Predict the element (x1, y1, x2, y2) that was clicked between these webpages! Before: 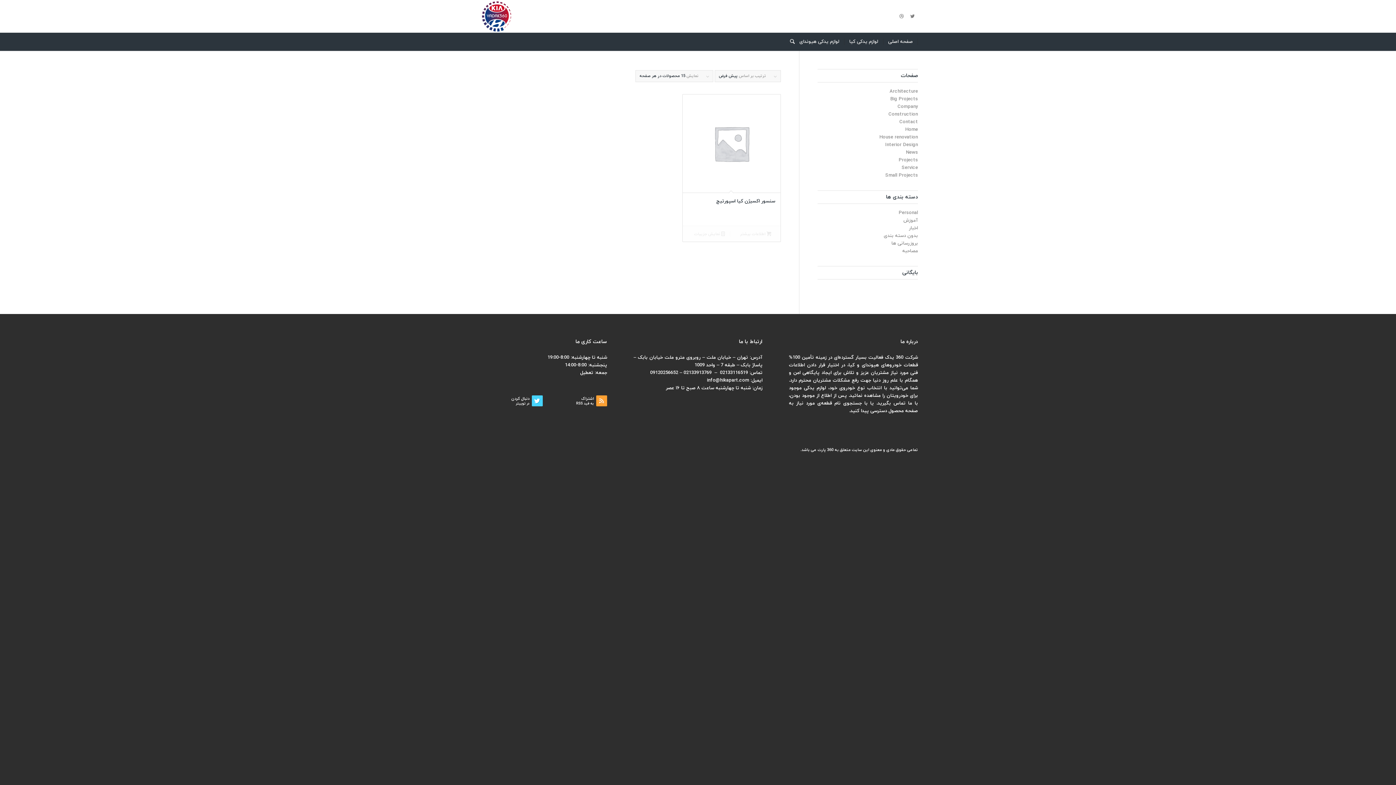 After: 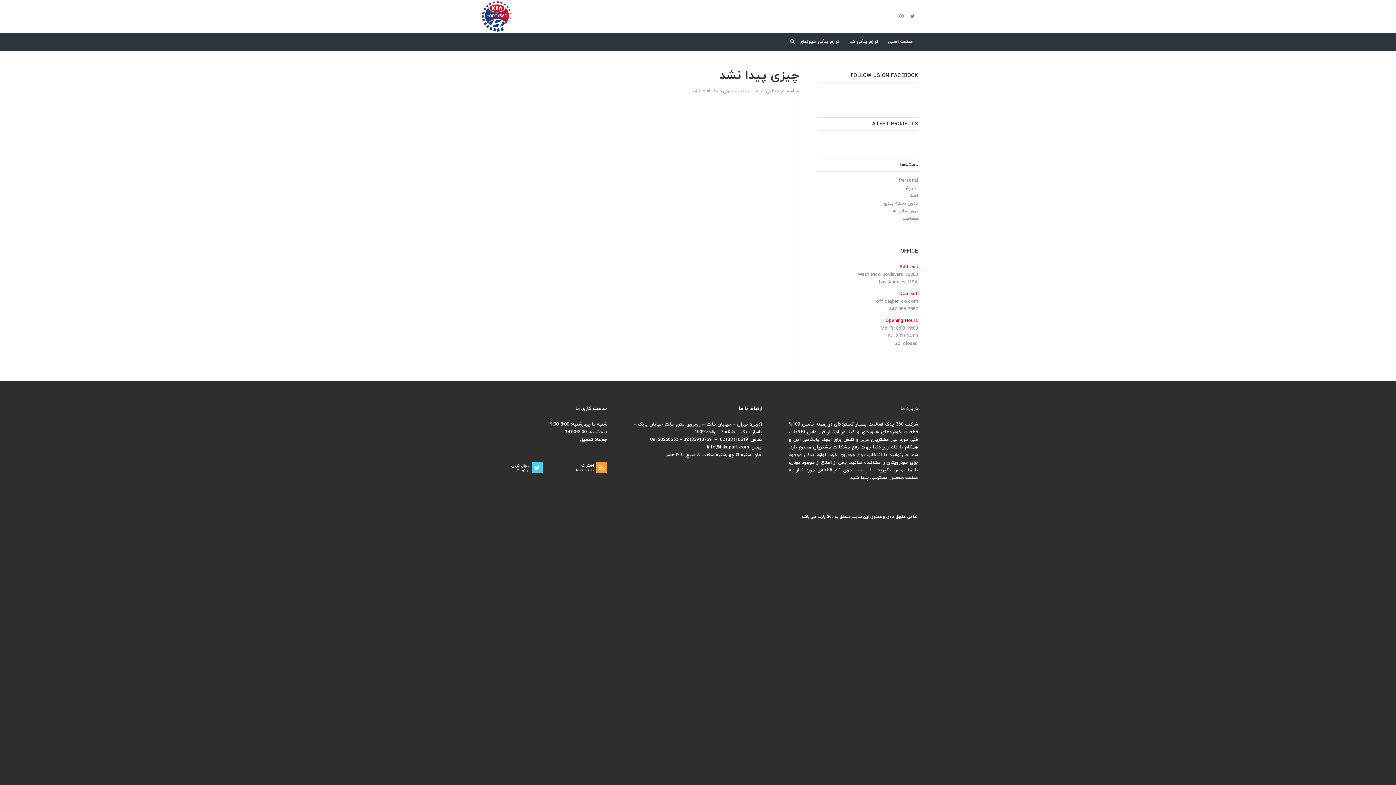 Action: label: بدون دسته بندی bbox: (884, 232, 918, 239)